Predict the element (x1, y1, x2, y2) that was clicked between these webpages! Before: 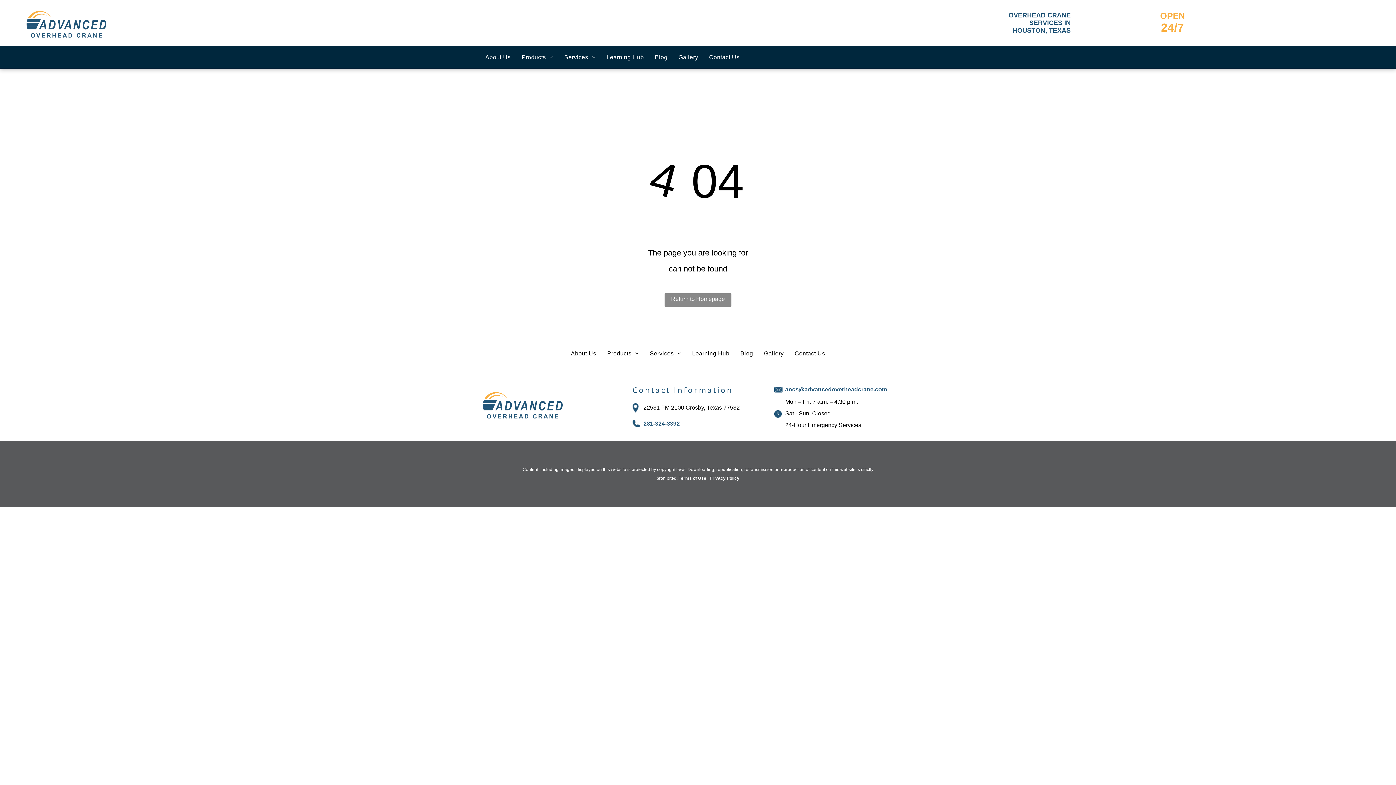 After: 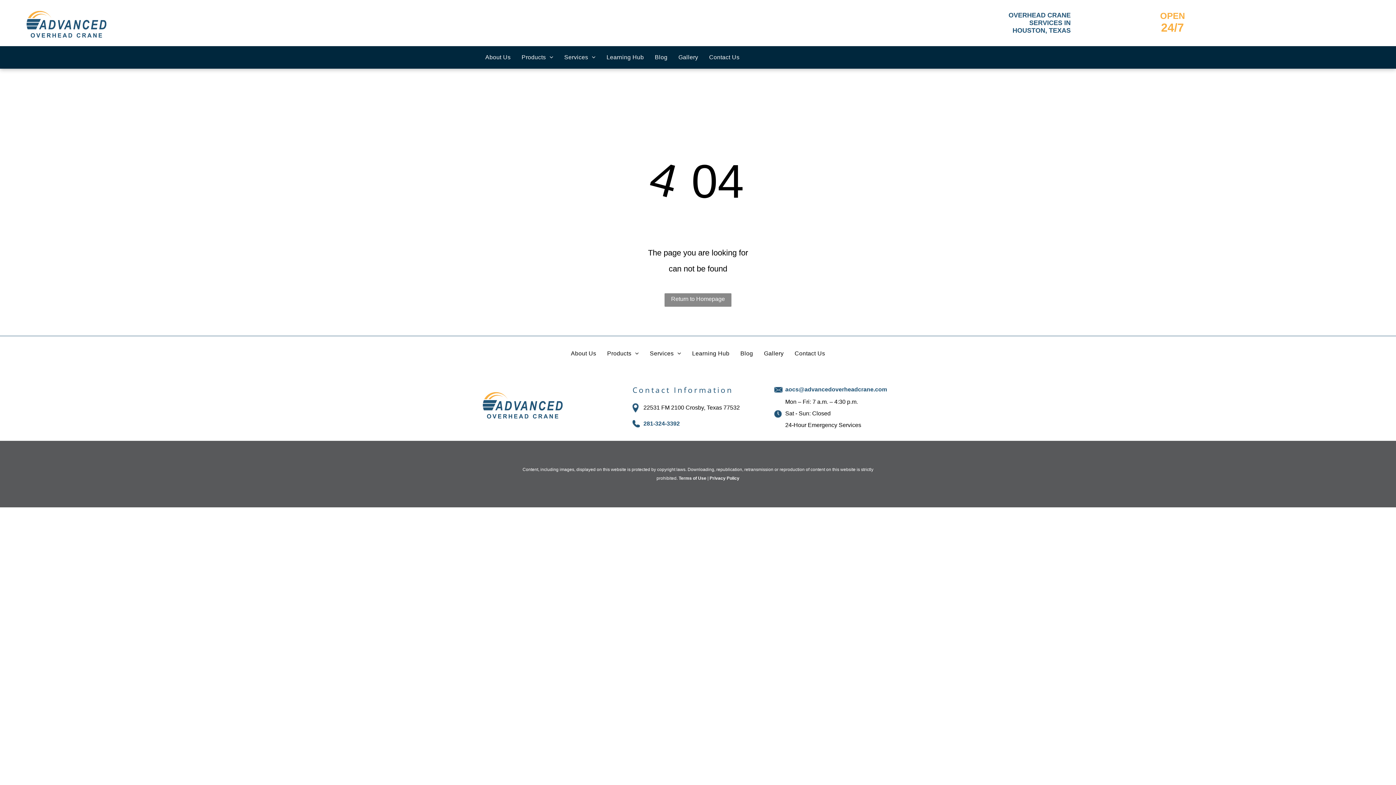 Action: bbox: (643, 420, 679, 426) label: 281-324-3392